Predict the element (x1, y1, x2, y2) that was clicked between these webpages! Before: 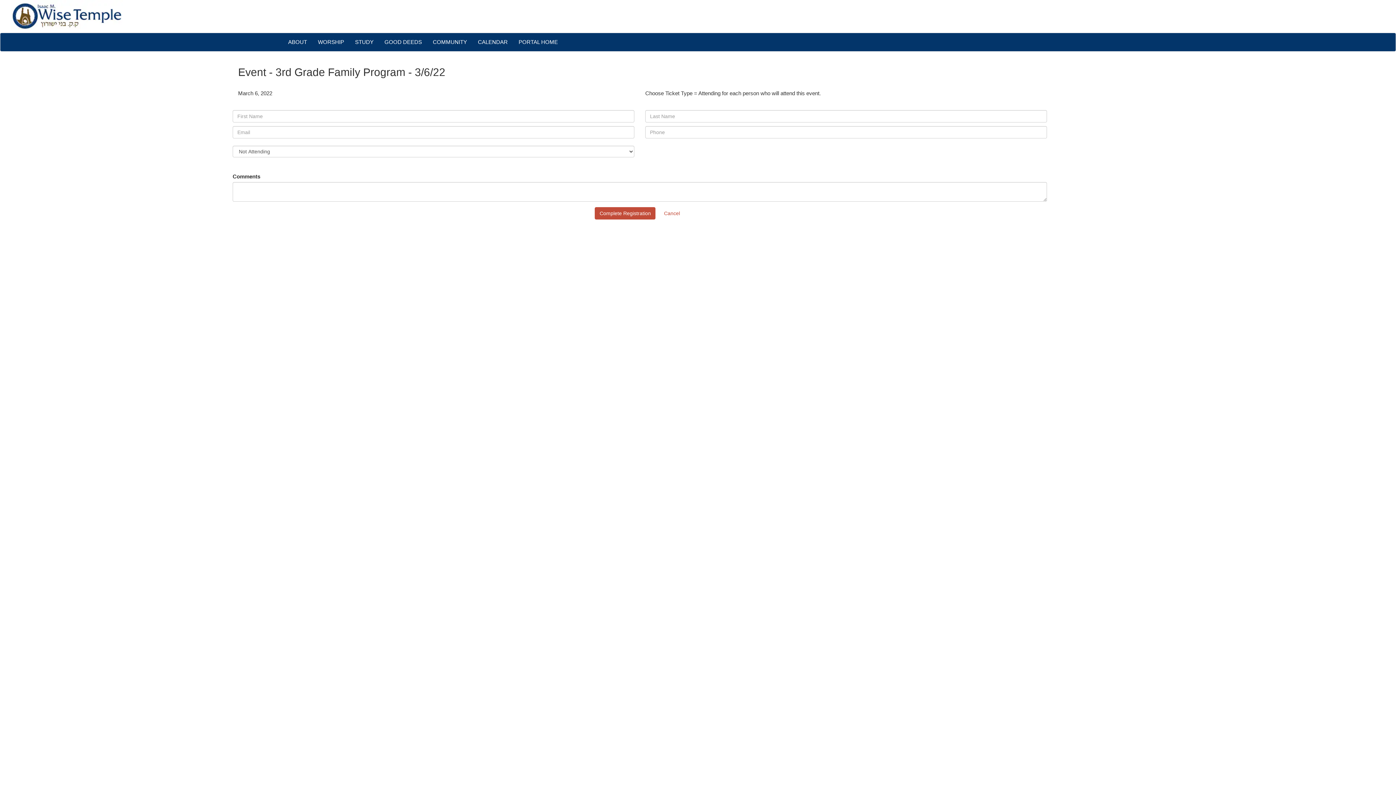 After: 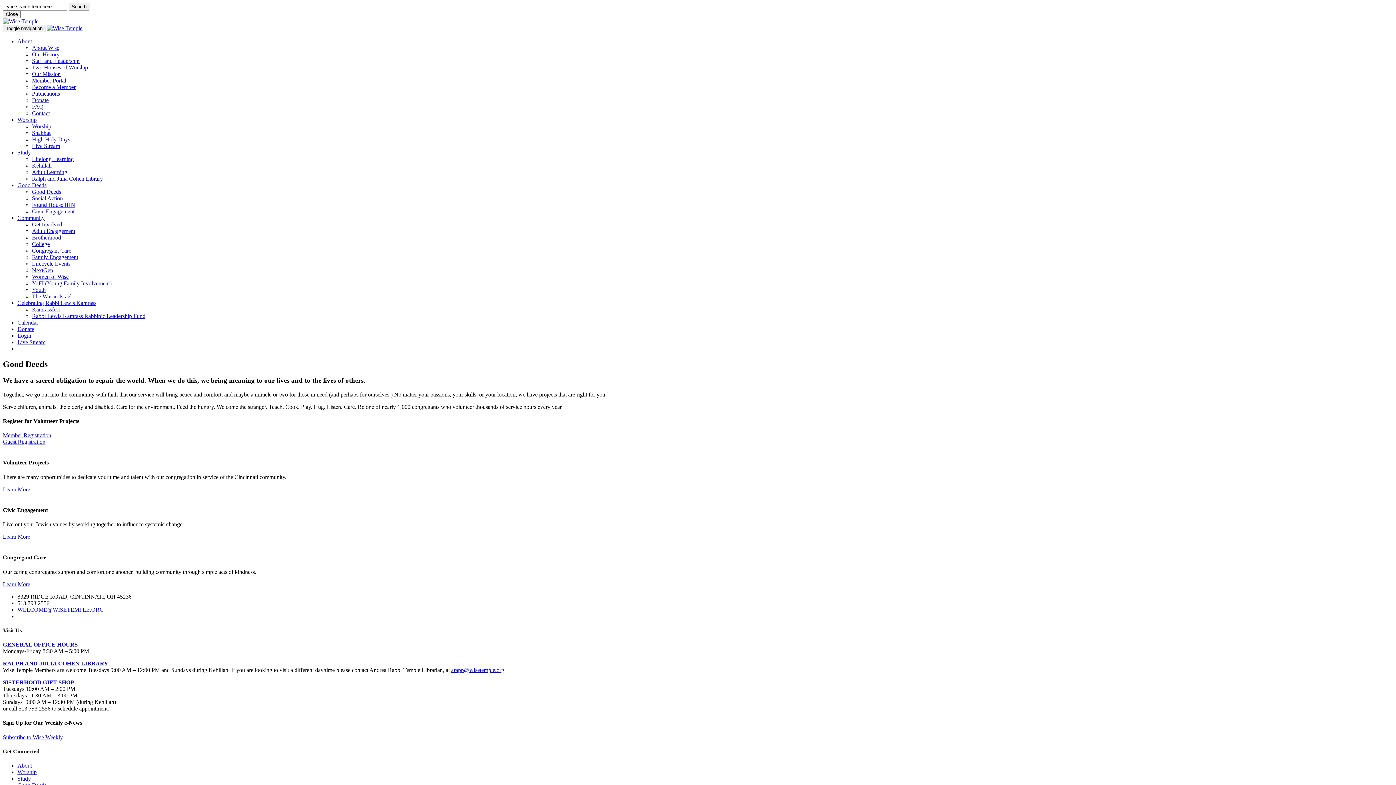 Action: label: GOOD DEEDS bbox: (379, 33, 427, 51)